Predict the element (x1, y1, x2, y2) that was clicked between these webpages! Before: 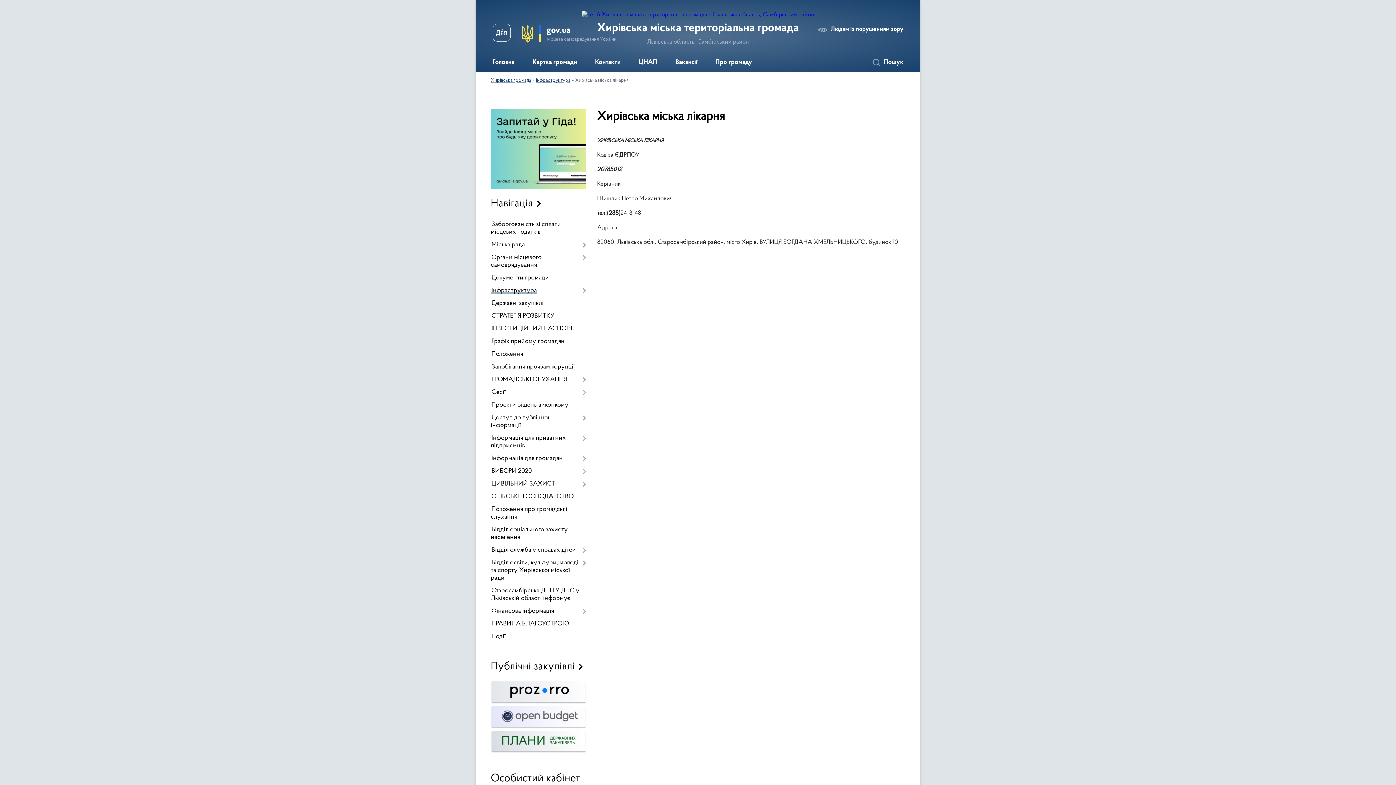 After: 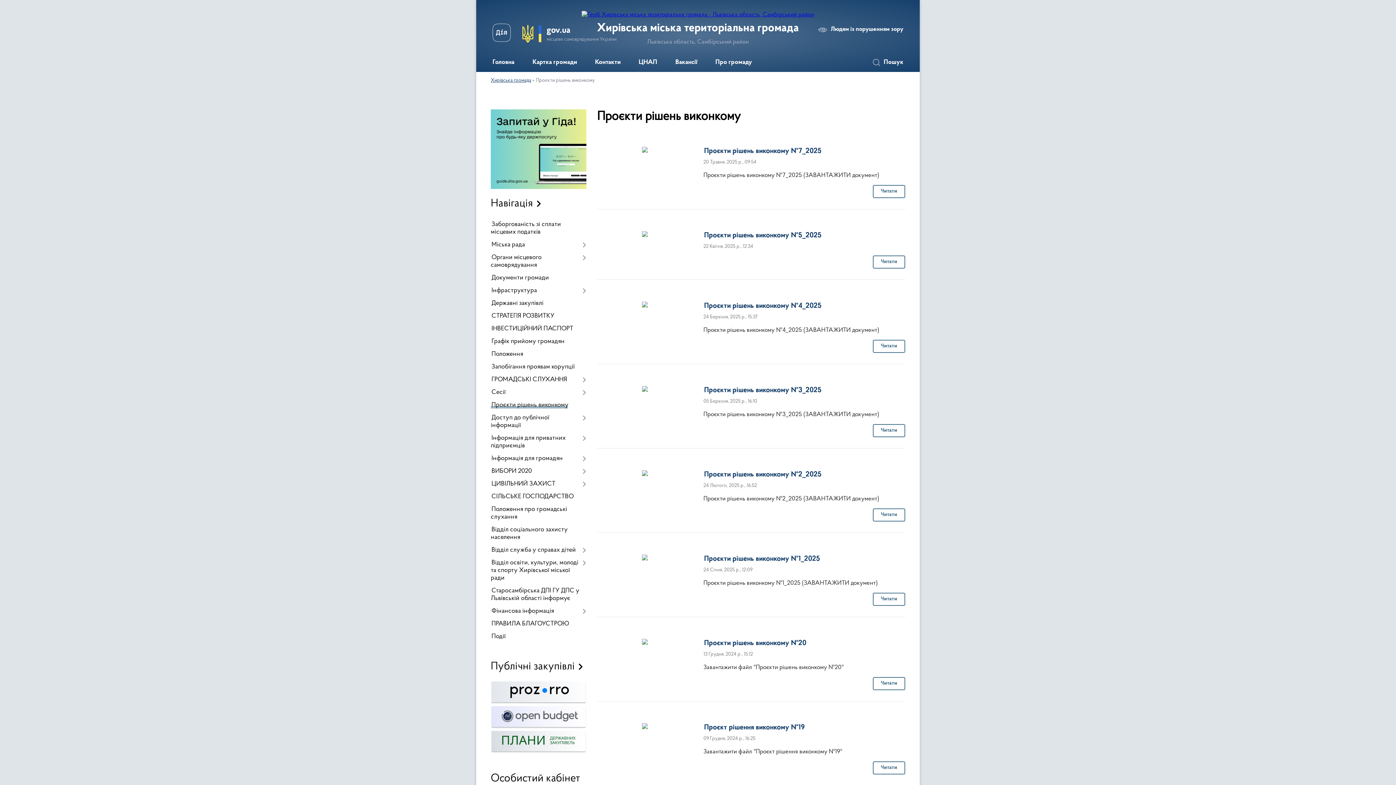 Action: bbox: (490, 399, 586, 411) label: Проєкти рішень виконкому